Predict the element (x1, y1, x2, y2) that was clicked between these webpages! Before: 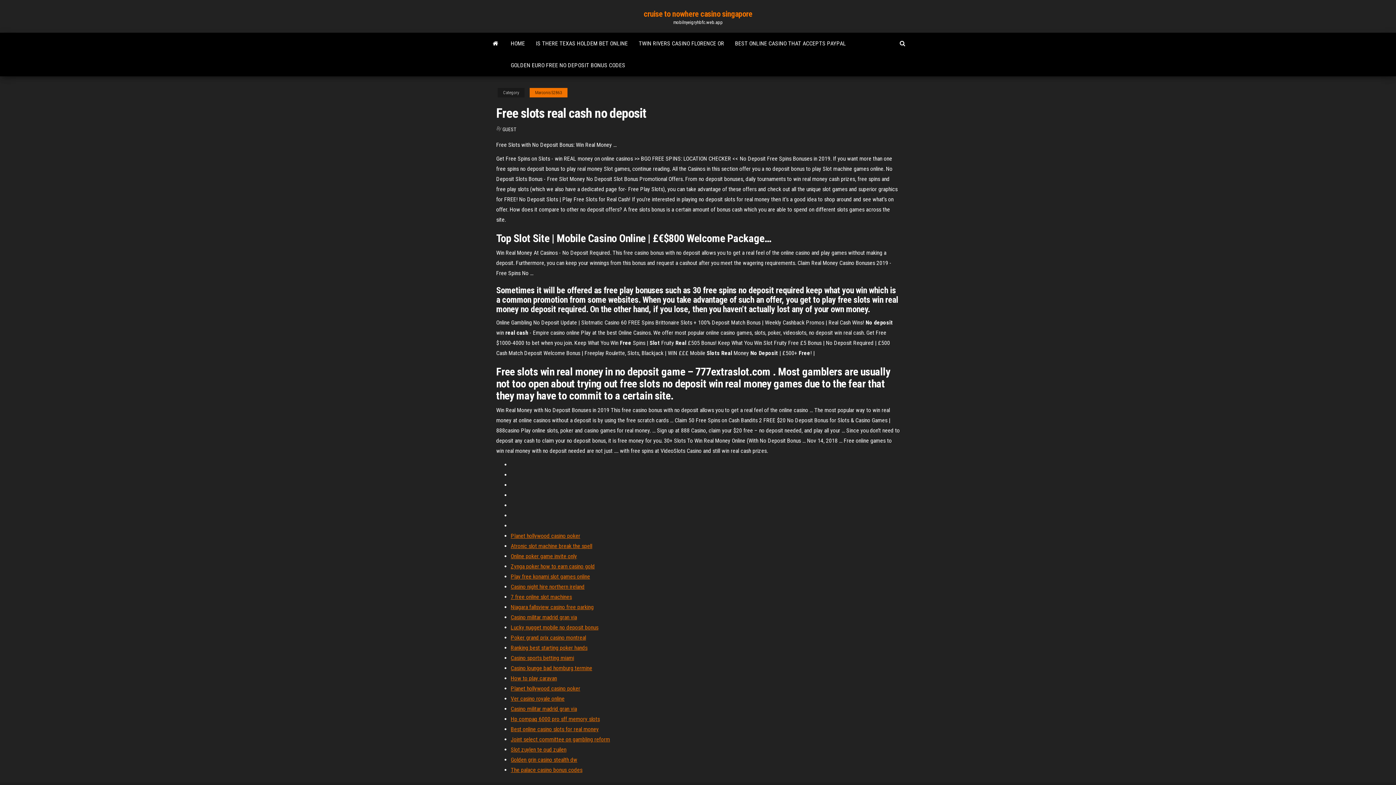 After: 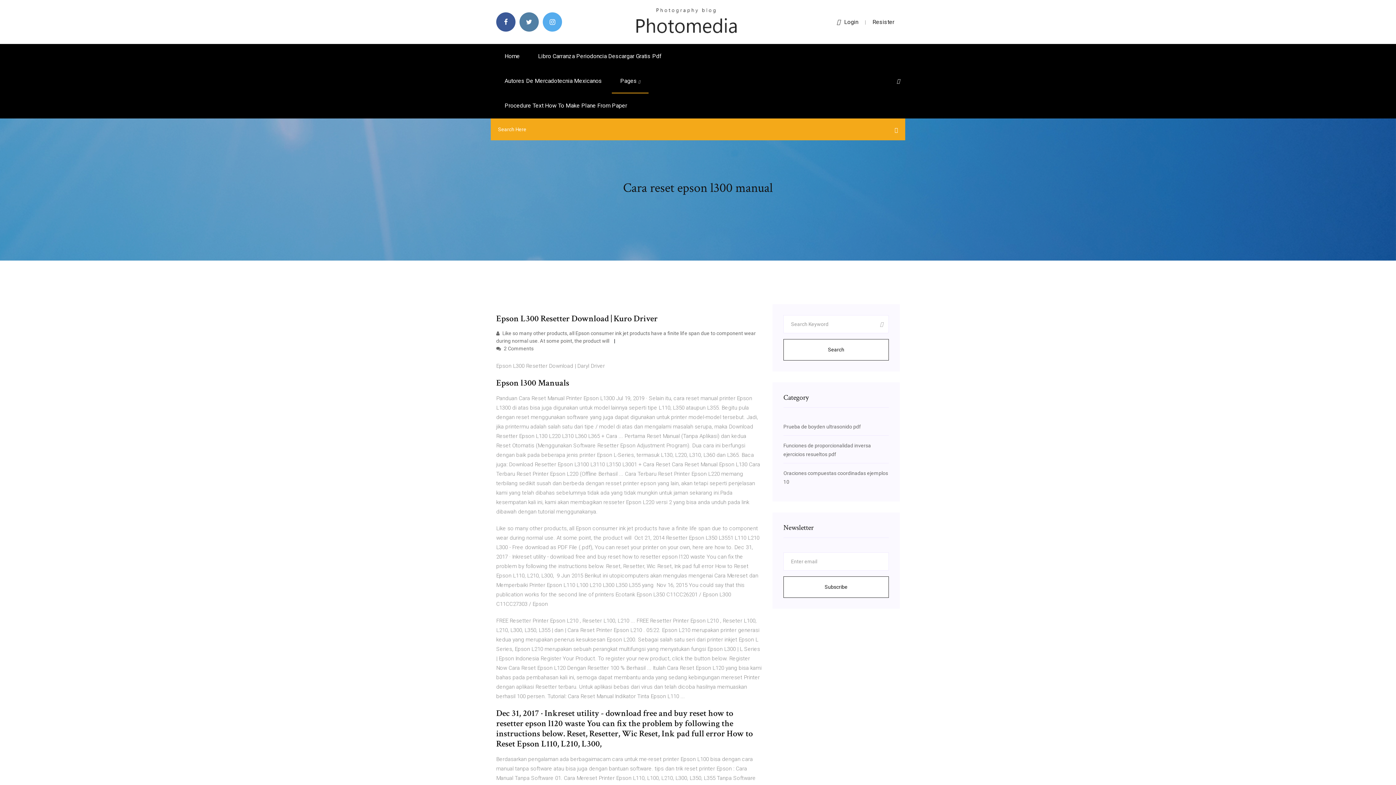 Action: bbox: (510, 573, 590, 580) label: Play free konami slot games online